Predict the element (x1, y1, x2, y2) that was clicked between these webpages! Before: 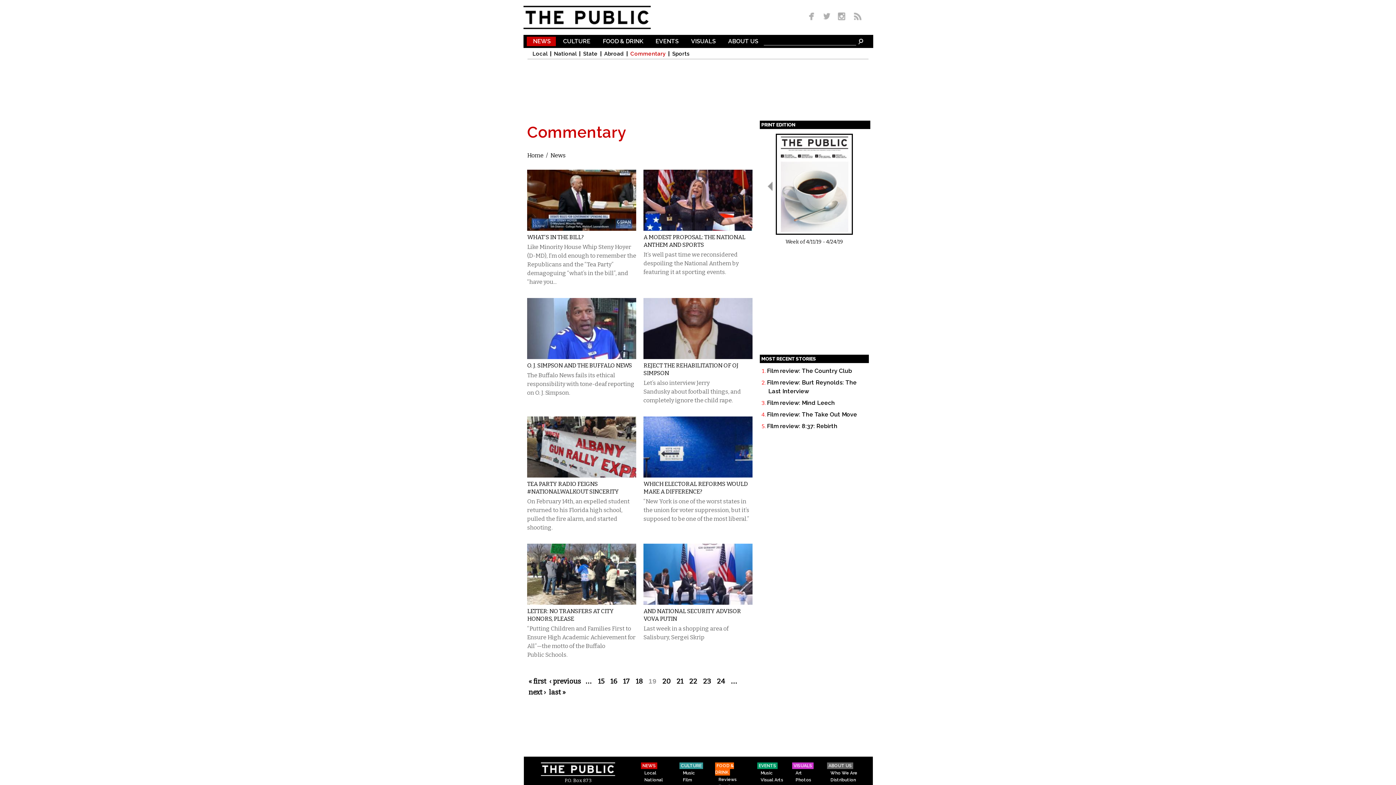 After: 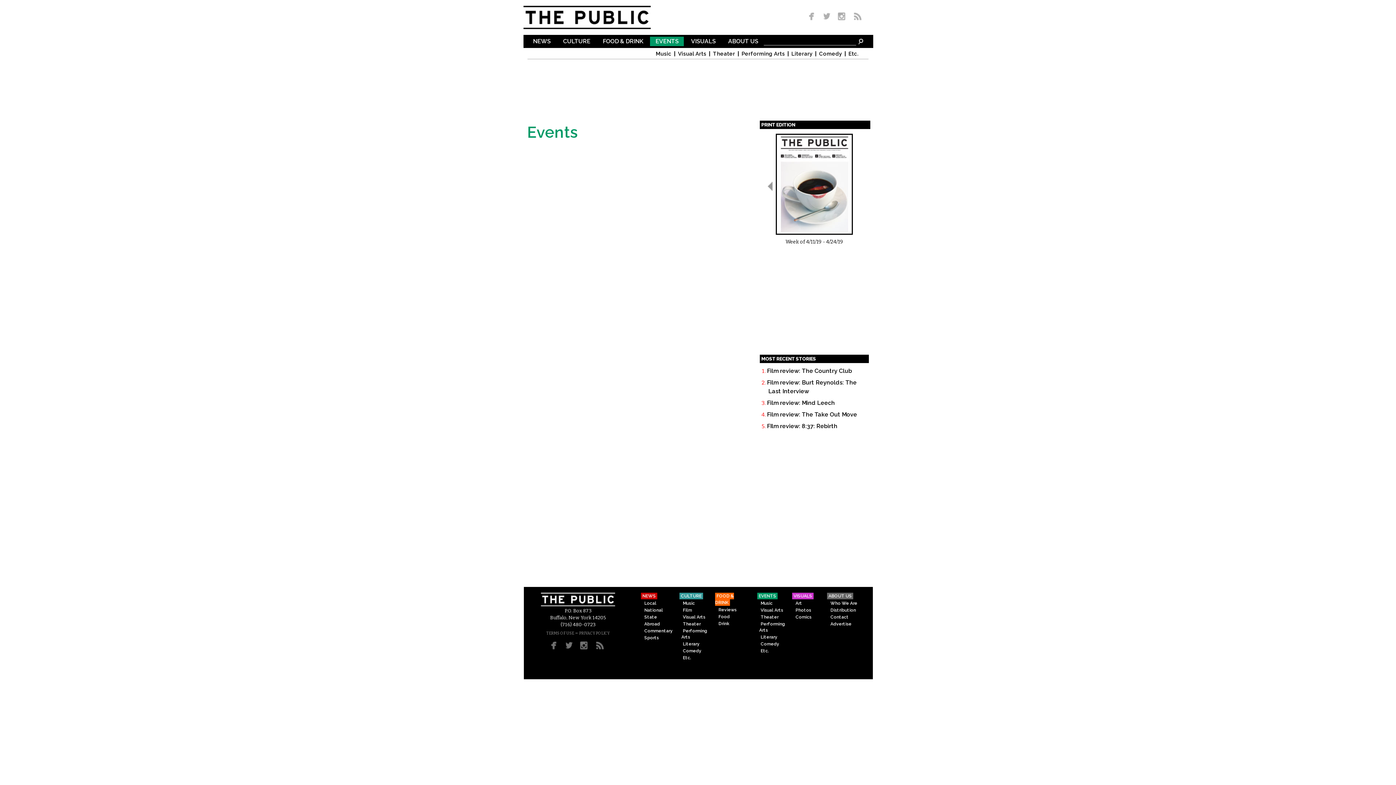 Action: label: EVENTS bbox: (757, 763, 777, 769)